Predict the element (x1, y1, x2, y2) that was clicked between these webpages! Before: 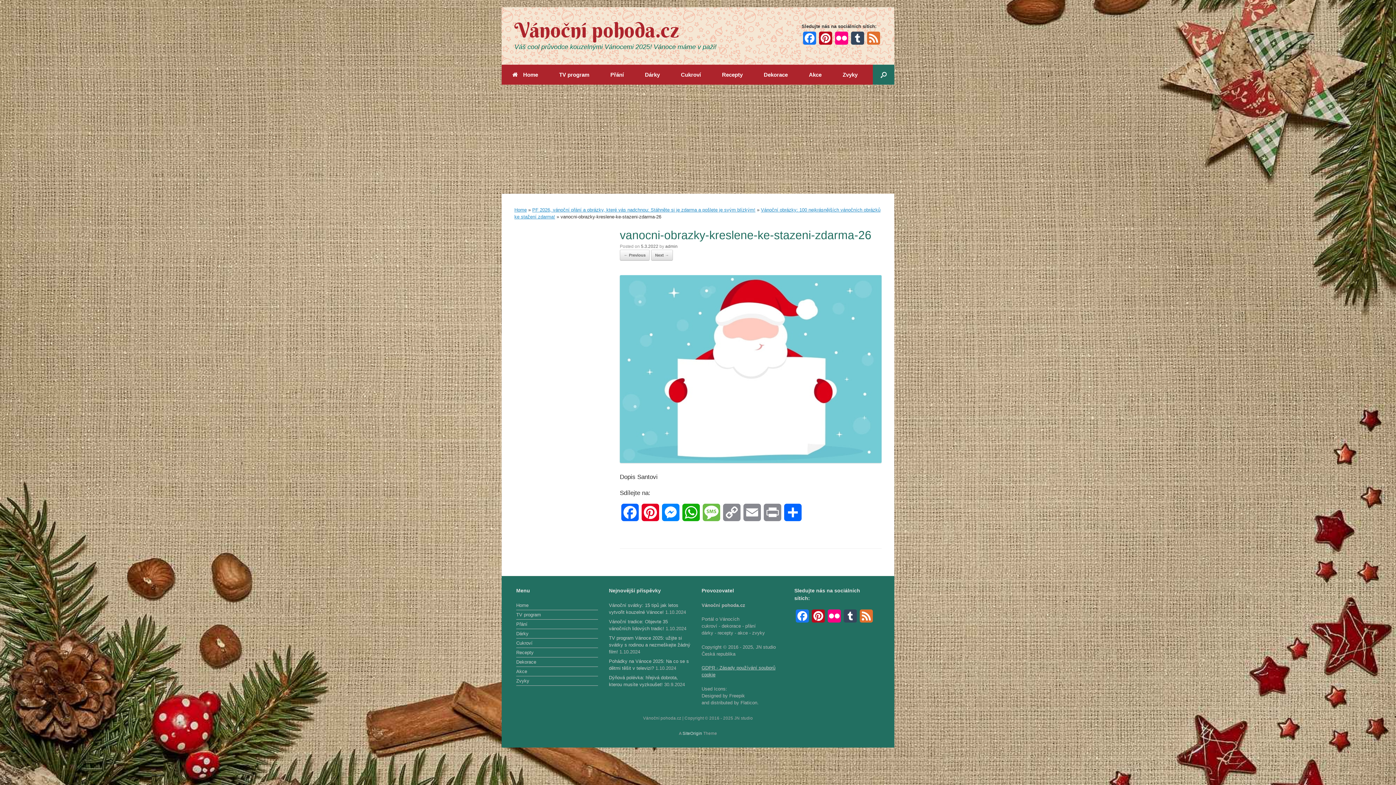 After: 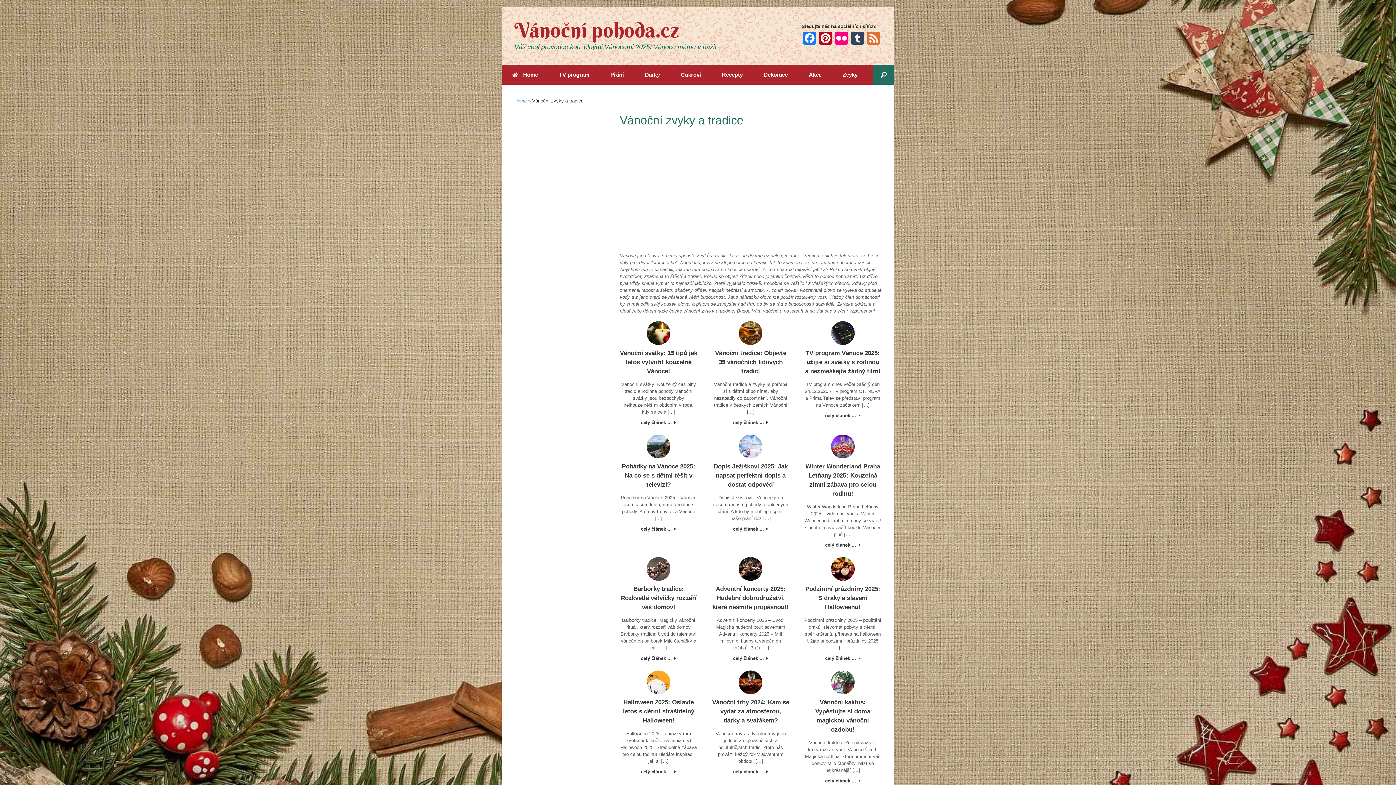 Action: bbox: (832, 64, 868, 84) label: Zvyky